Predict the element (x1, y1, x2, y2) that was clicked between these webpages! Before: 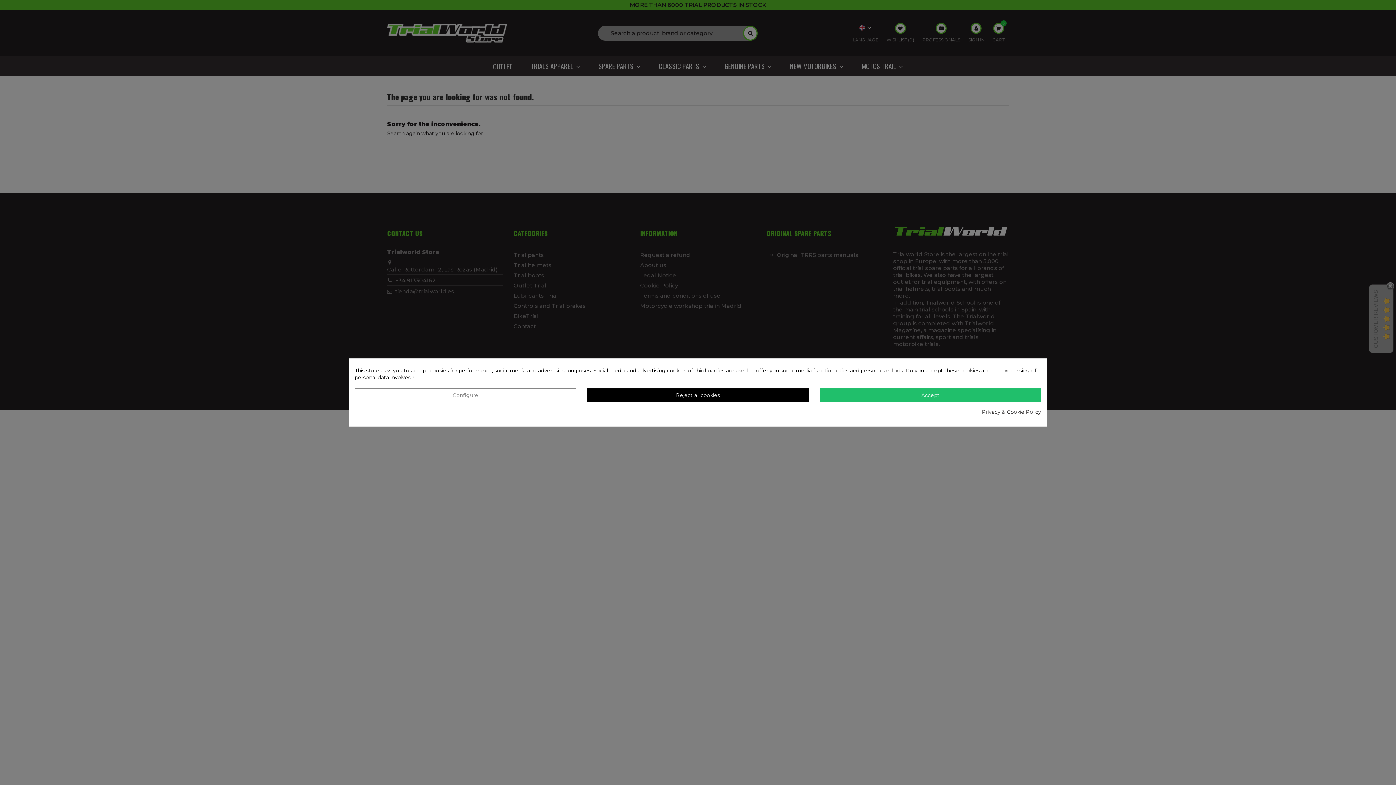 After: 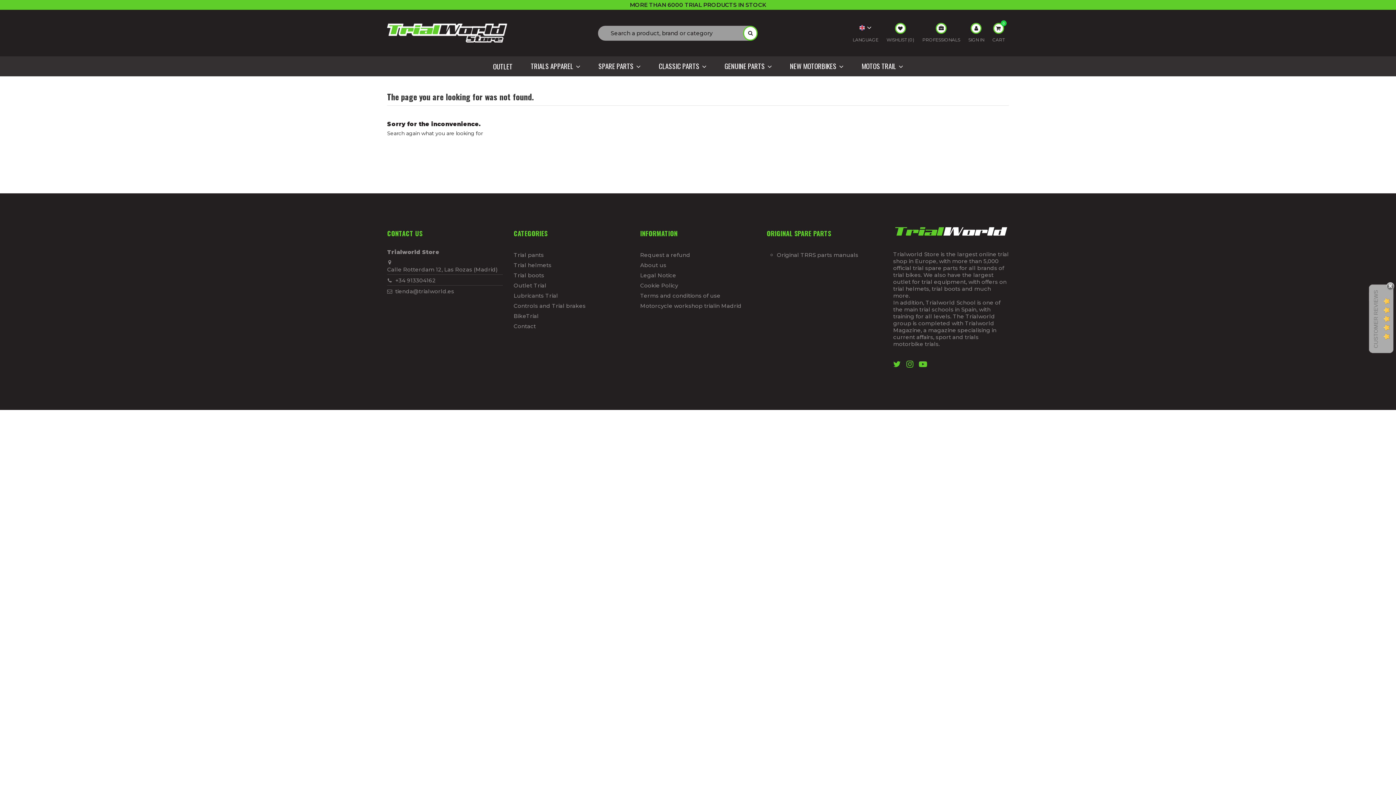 Action: bbox: (819, 388, 1041, 402) label: Accept